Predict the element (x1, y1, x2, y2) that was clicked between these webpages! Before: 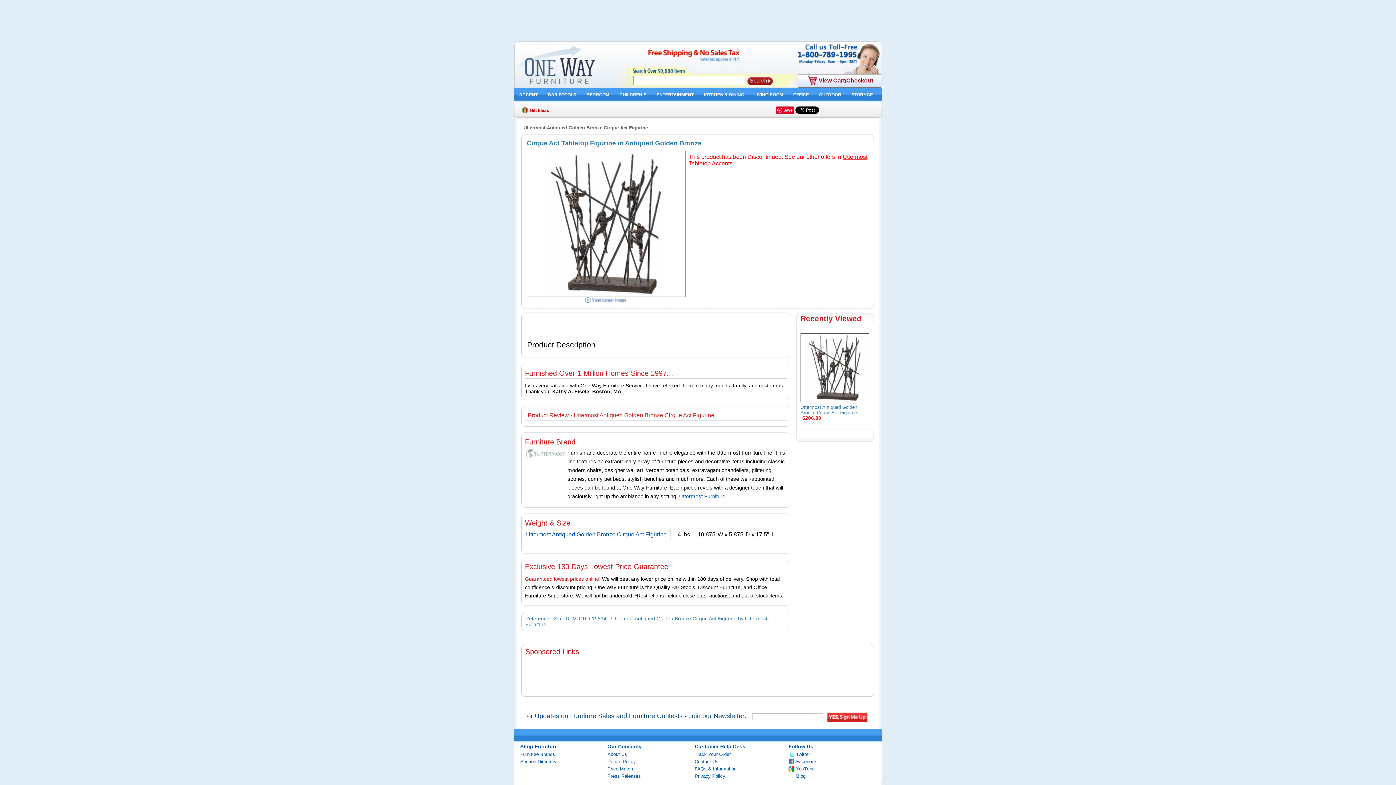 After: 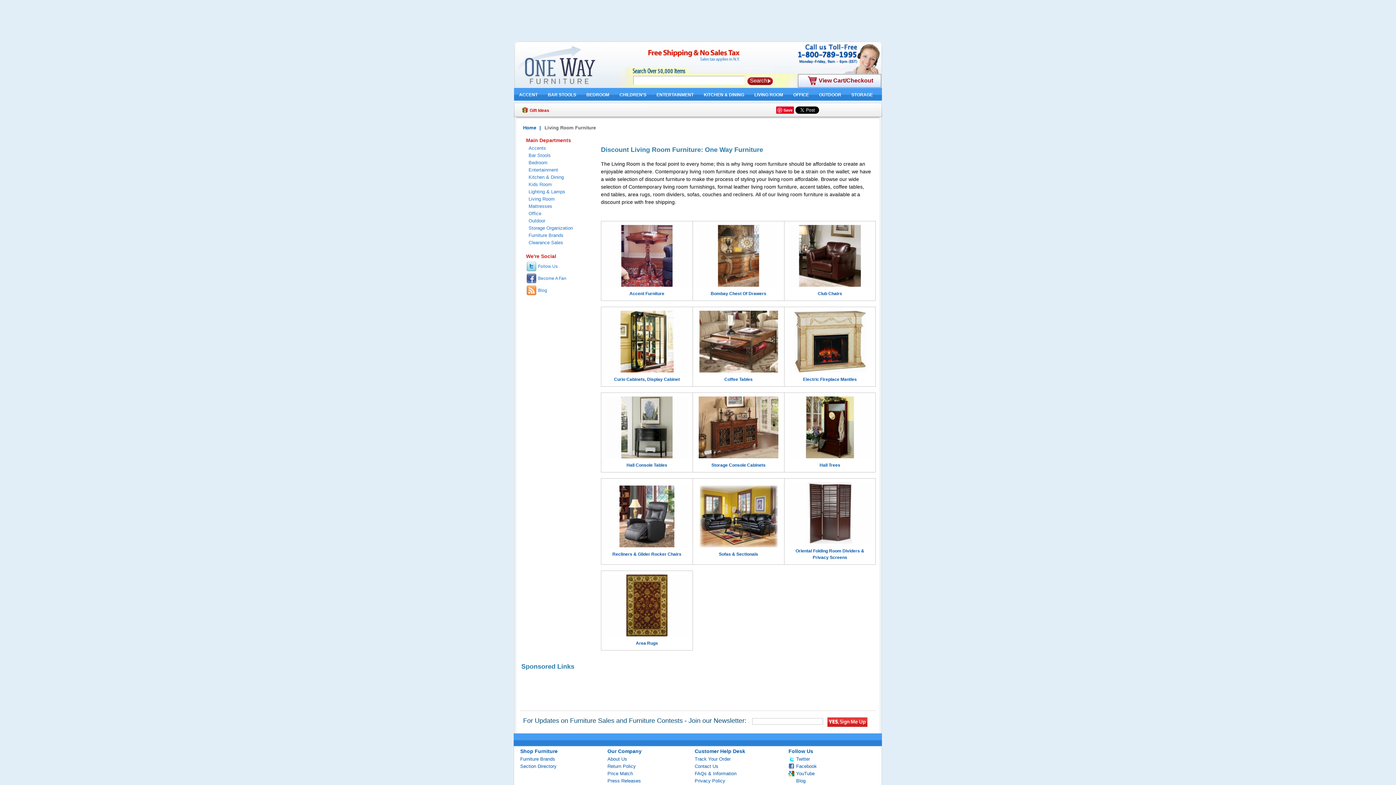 Action: bbox: (749, 92, 788, 97) label: LIVING ROOM